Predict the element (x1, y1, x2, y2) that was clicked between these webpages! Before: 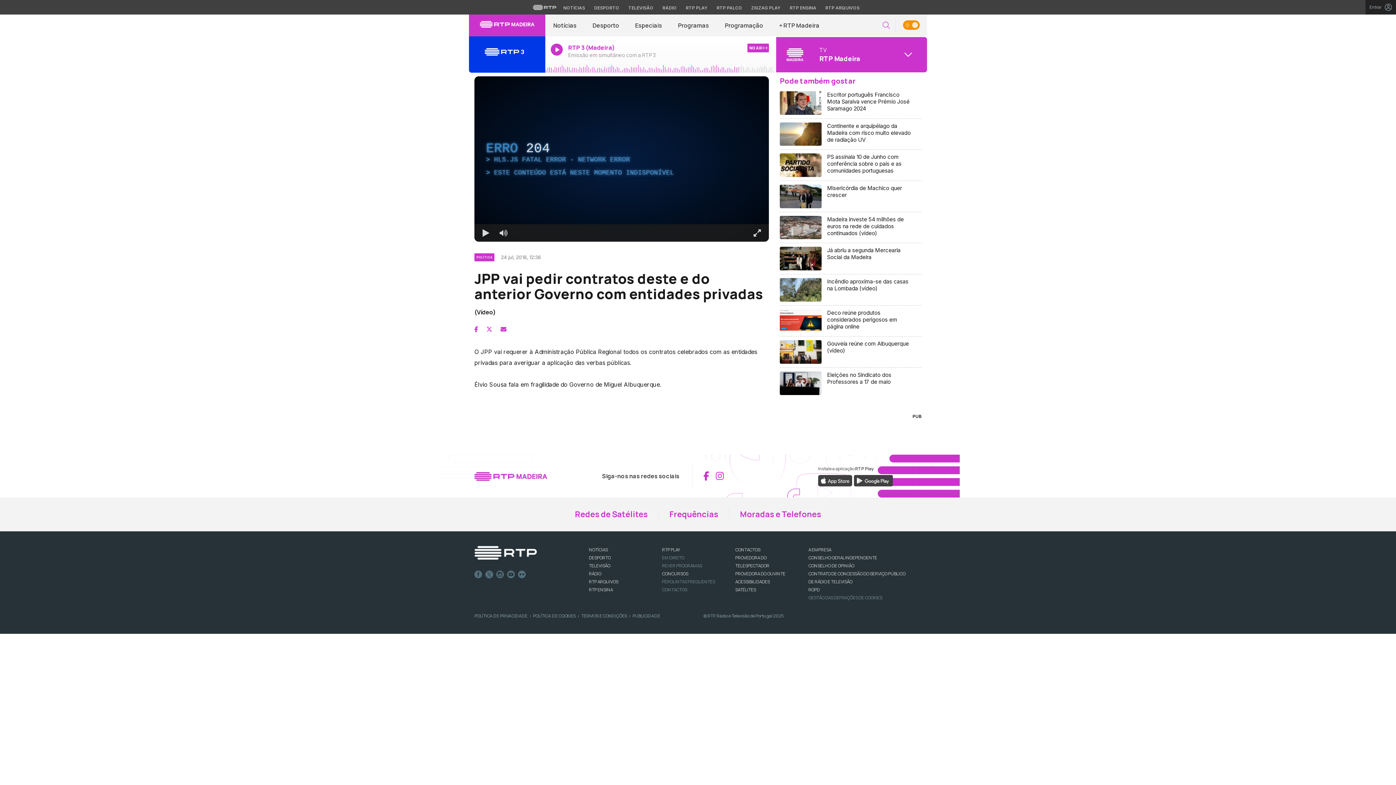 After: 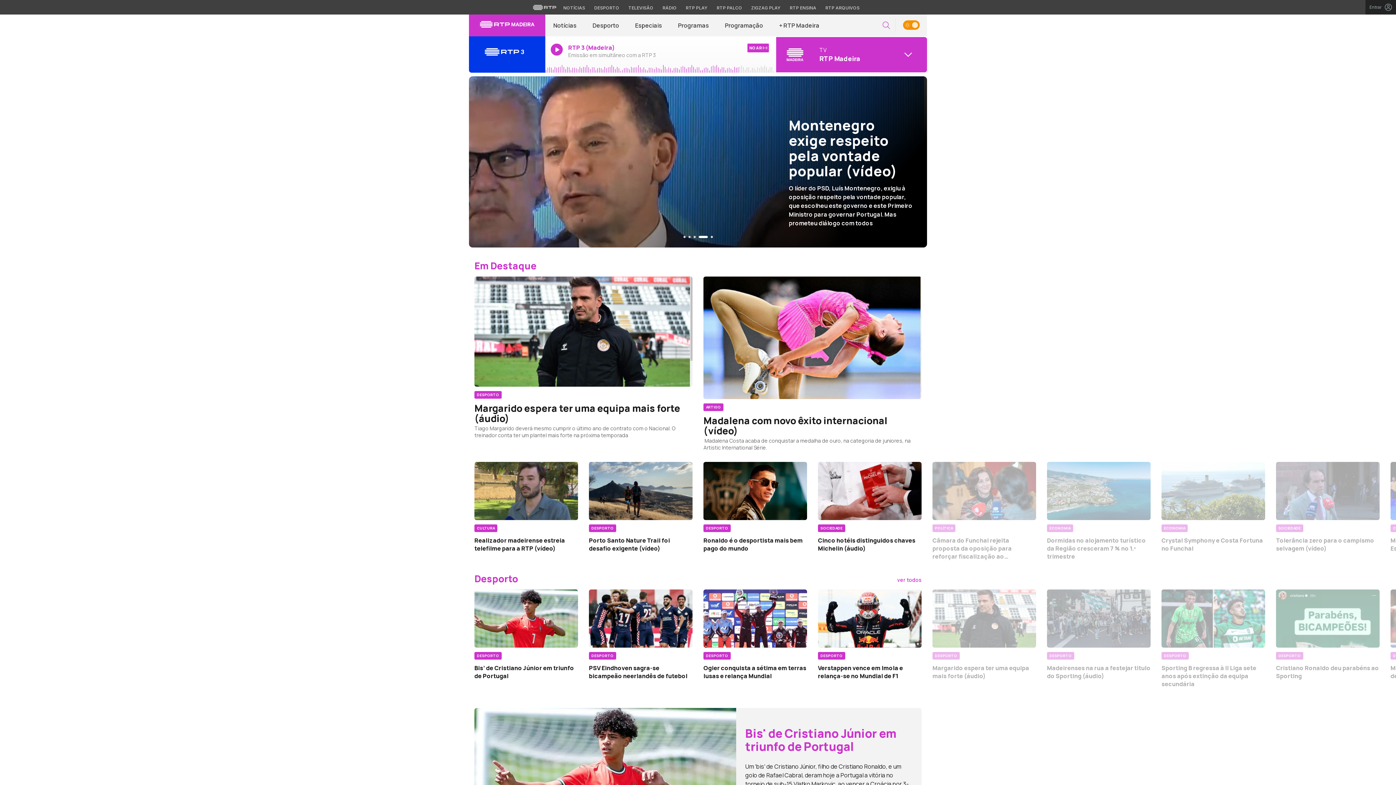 Action: bbox: (469, 14, 545, 36)